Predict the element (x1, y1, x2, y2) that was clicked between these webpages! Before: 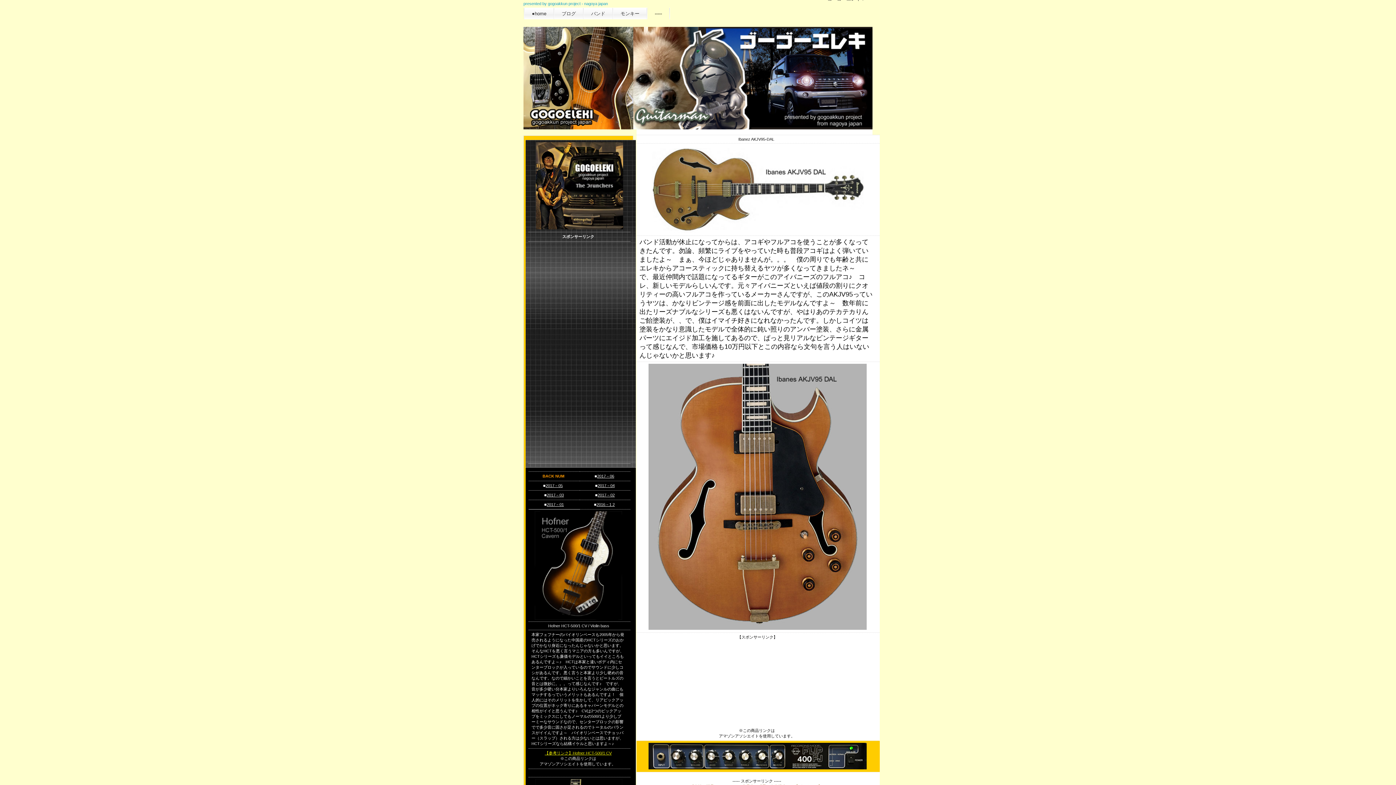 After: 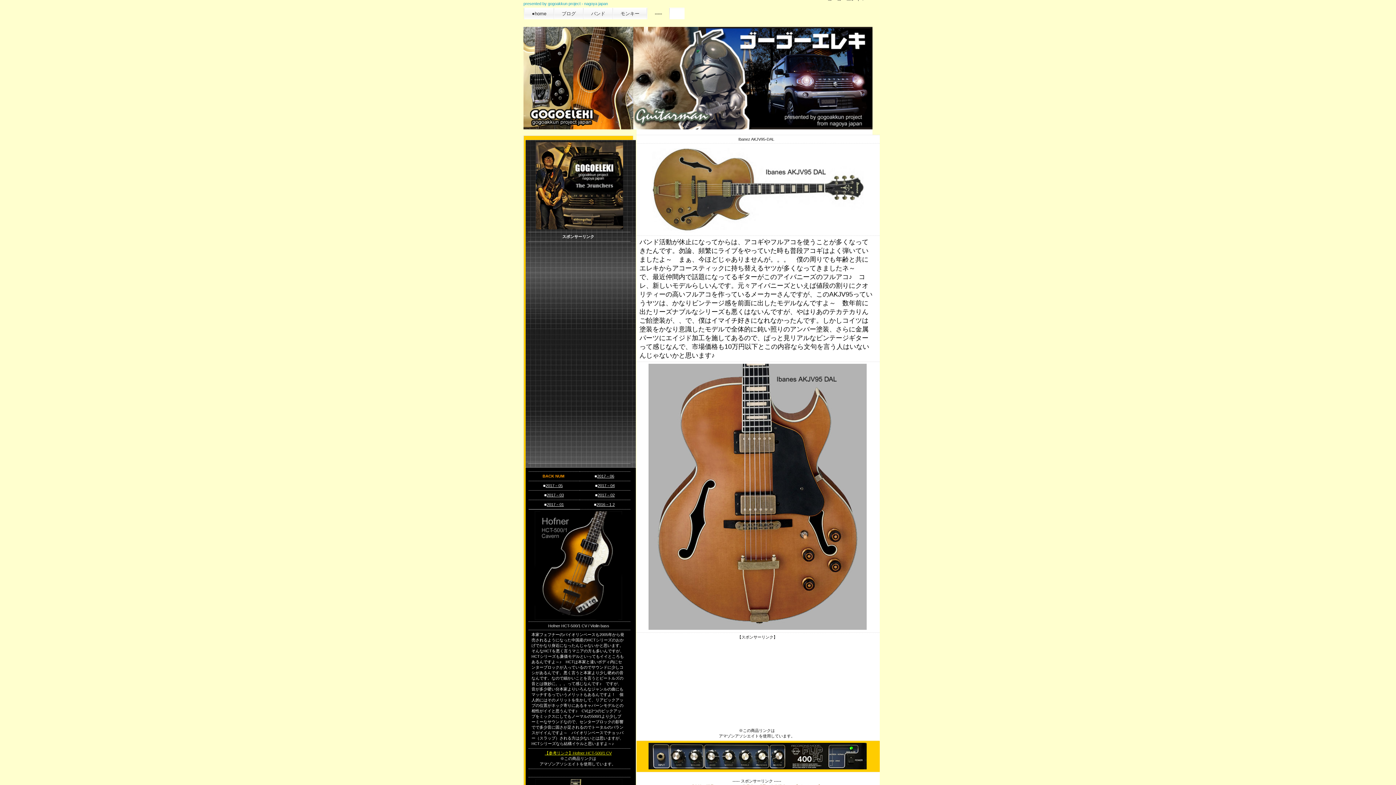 Action: bbox: (670, 7, 684, 19)